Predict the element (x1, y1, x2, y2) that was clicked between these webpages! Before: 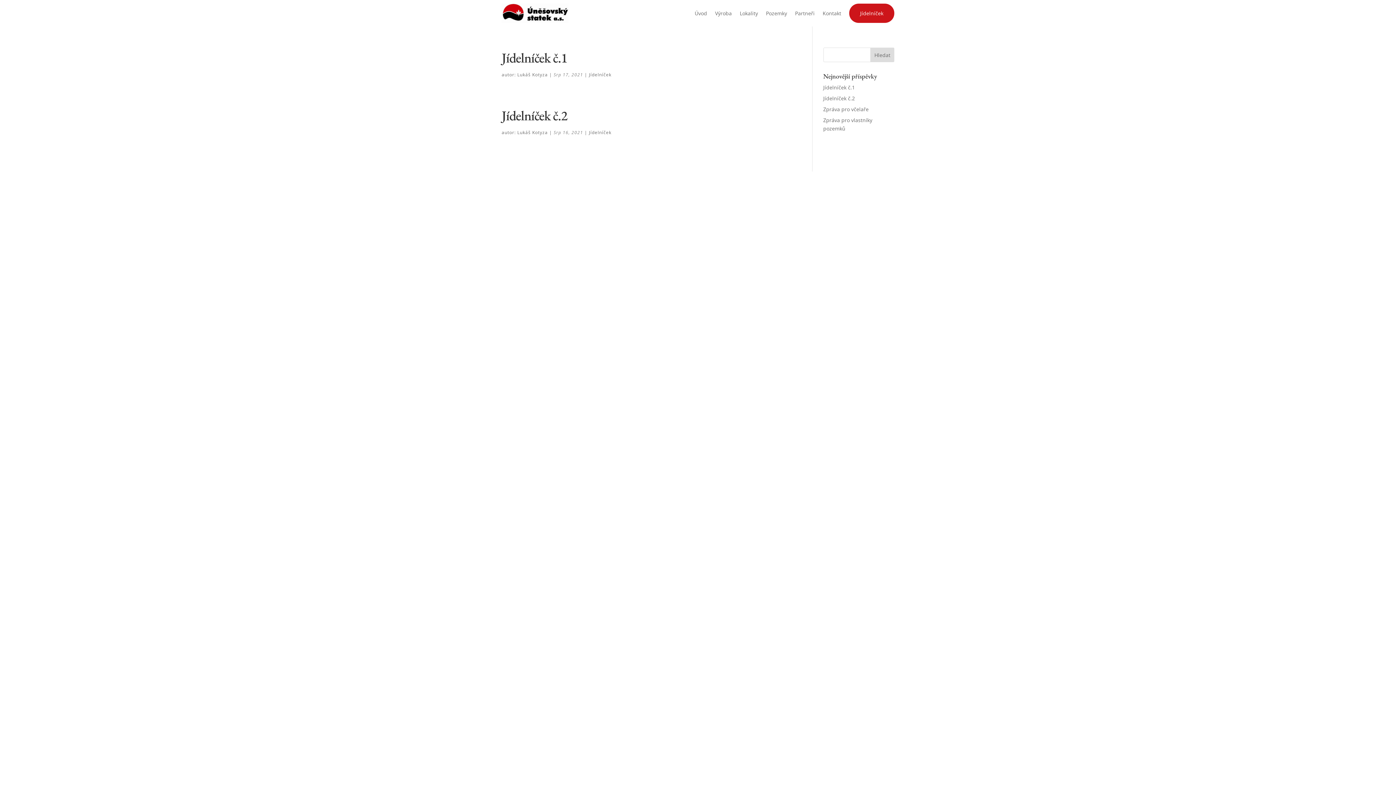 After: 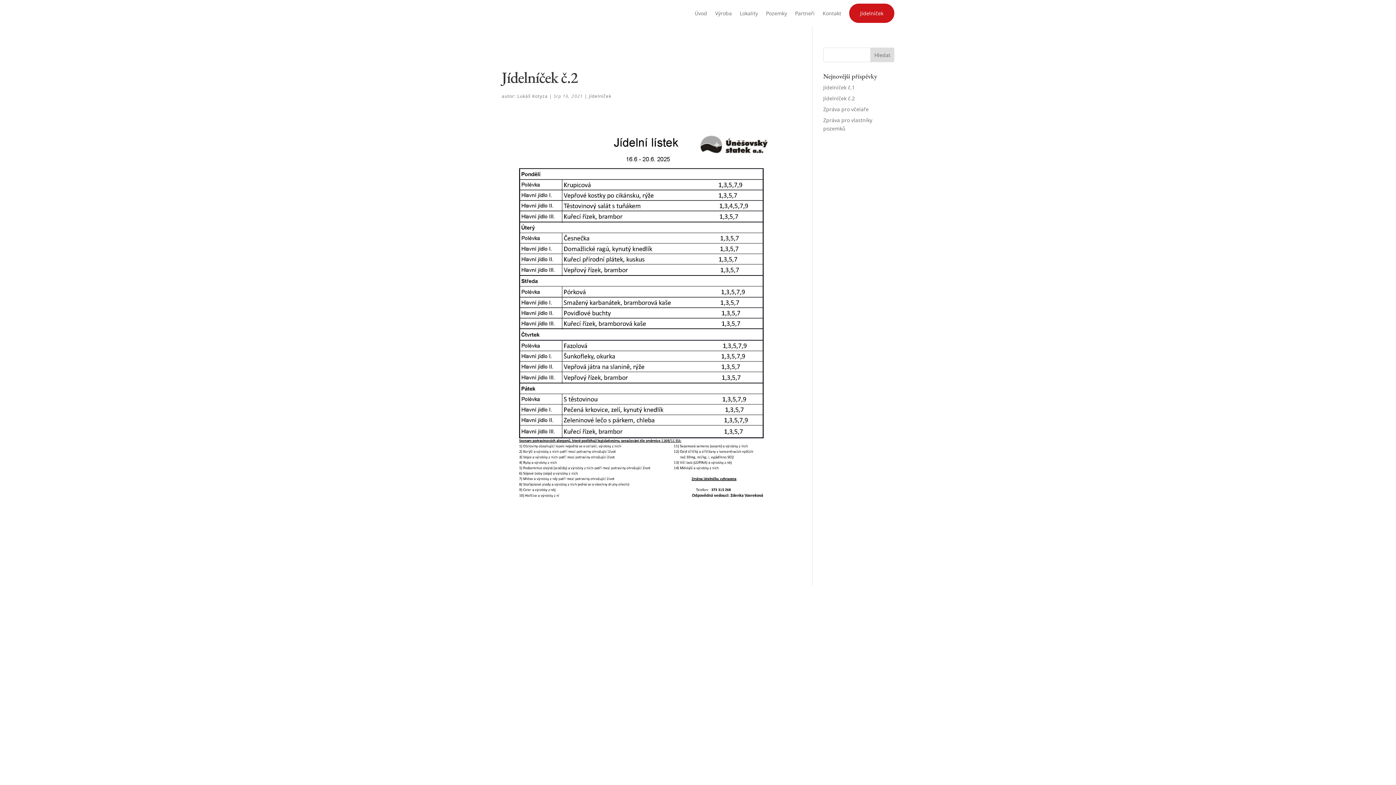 Action: bbox: (501, 106, 567, 124) label: Jídelníček č.2